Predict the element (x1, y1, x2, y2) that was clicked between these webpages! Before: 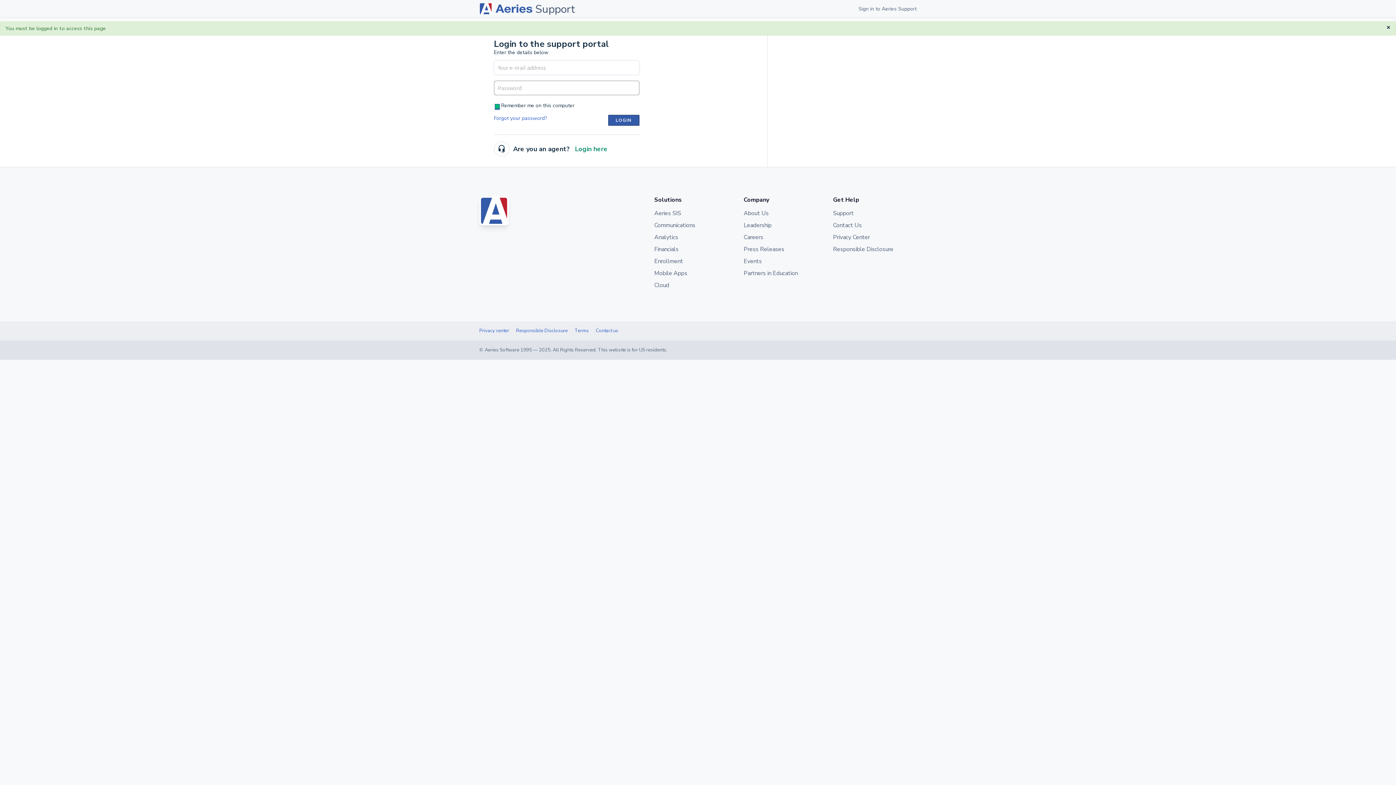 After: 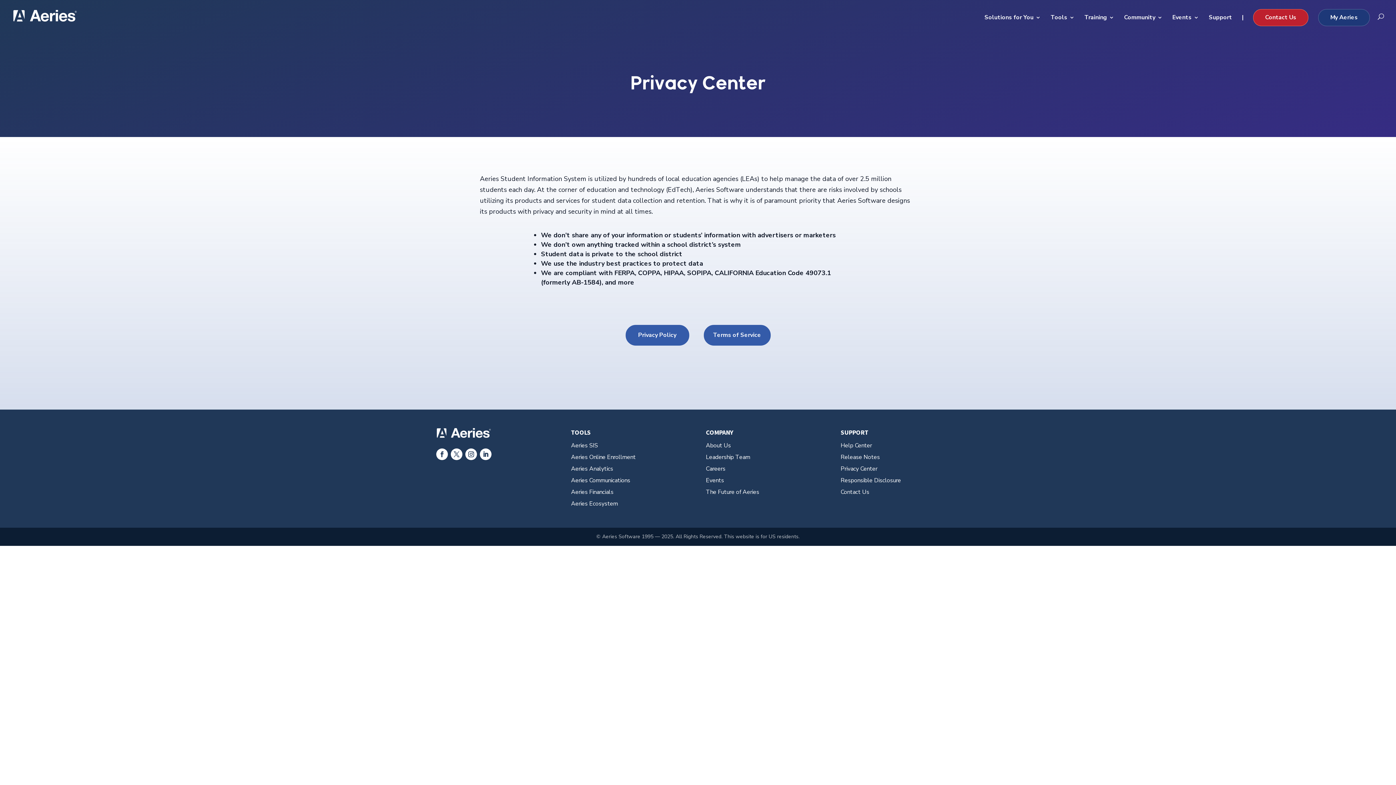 Action: label: Privacy center bbox: (479, 327, 515, 334)